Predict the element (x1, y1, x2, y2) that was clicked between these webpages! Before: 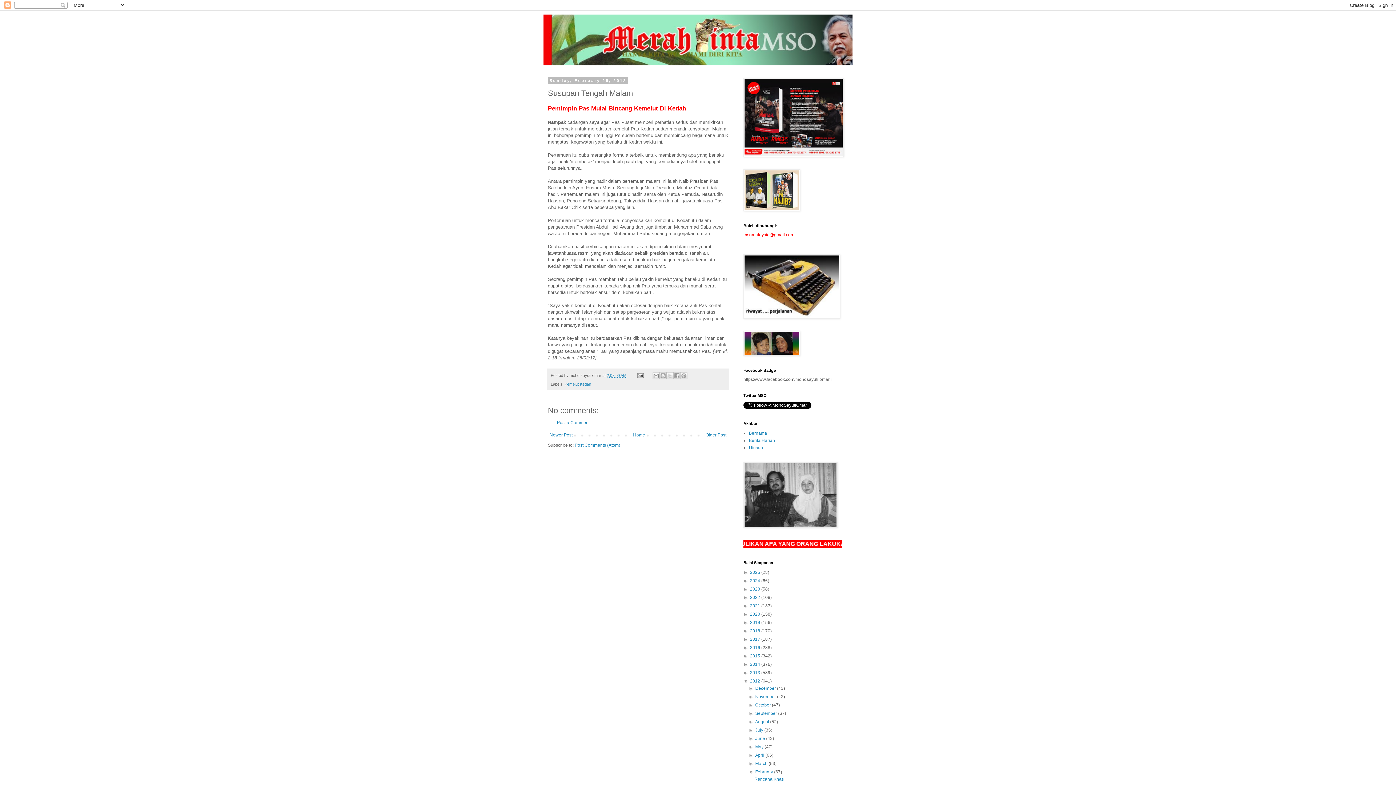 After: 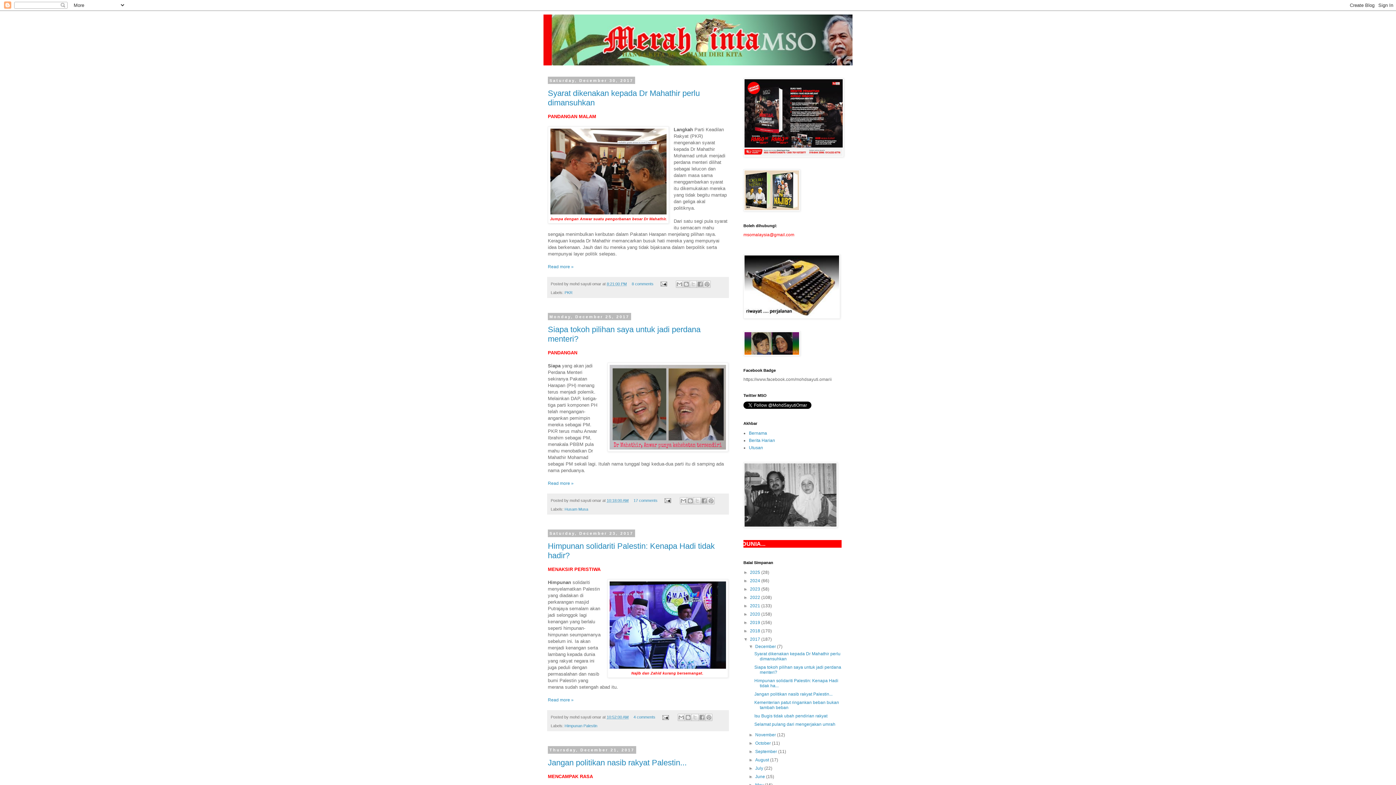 Action: label: 2017  bbox: (750, 637, 761, 642)